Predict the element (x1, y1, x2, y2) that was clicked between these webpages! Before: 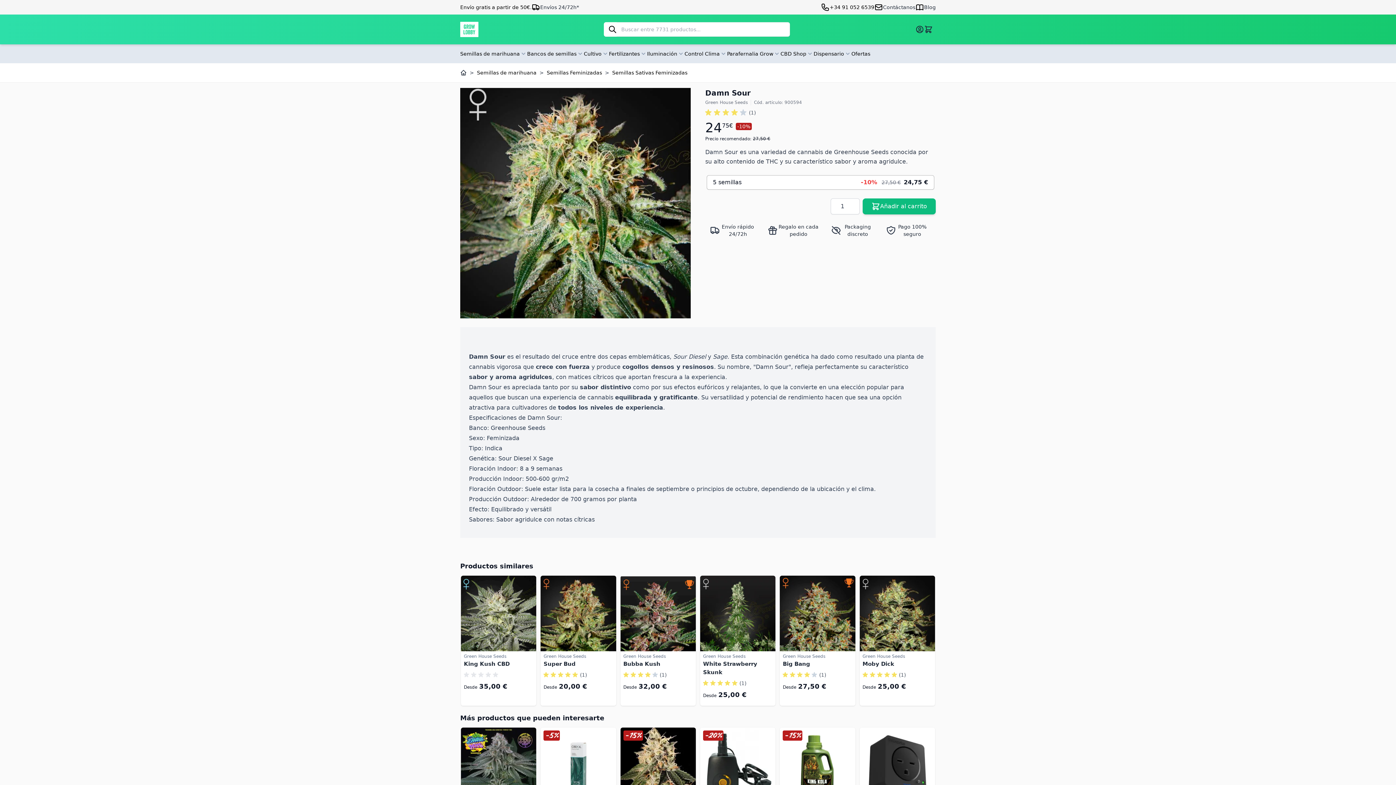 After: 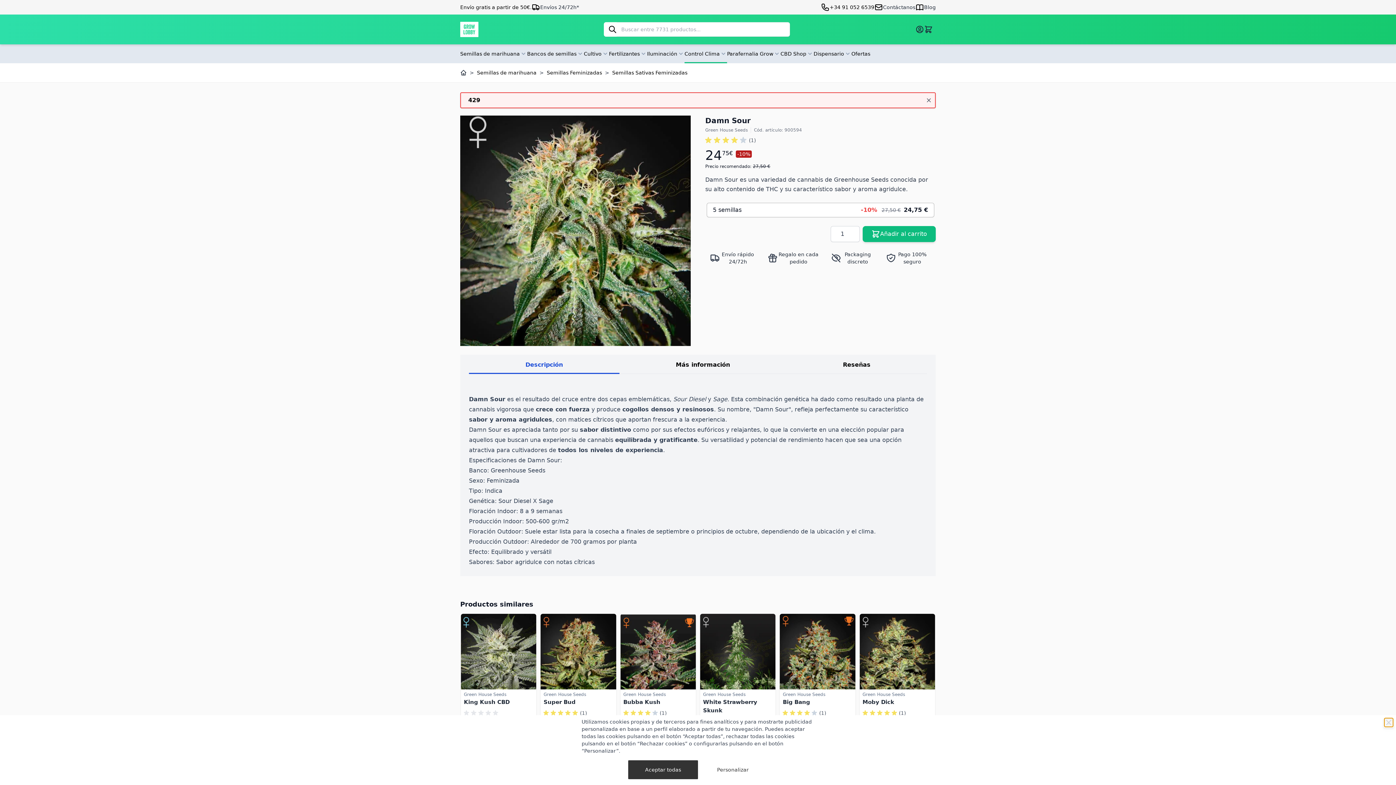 Action: bbox: (684, 44, 727, 63) label: Control Clima